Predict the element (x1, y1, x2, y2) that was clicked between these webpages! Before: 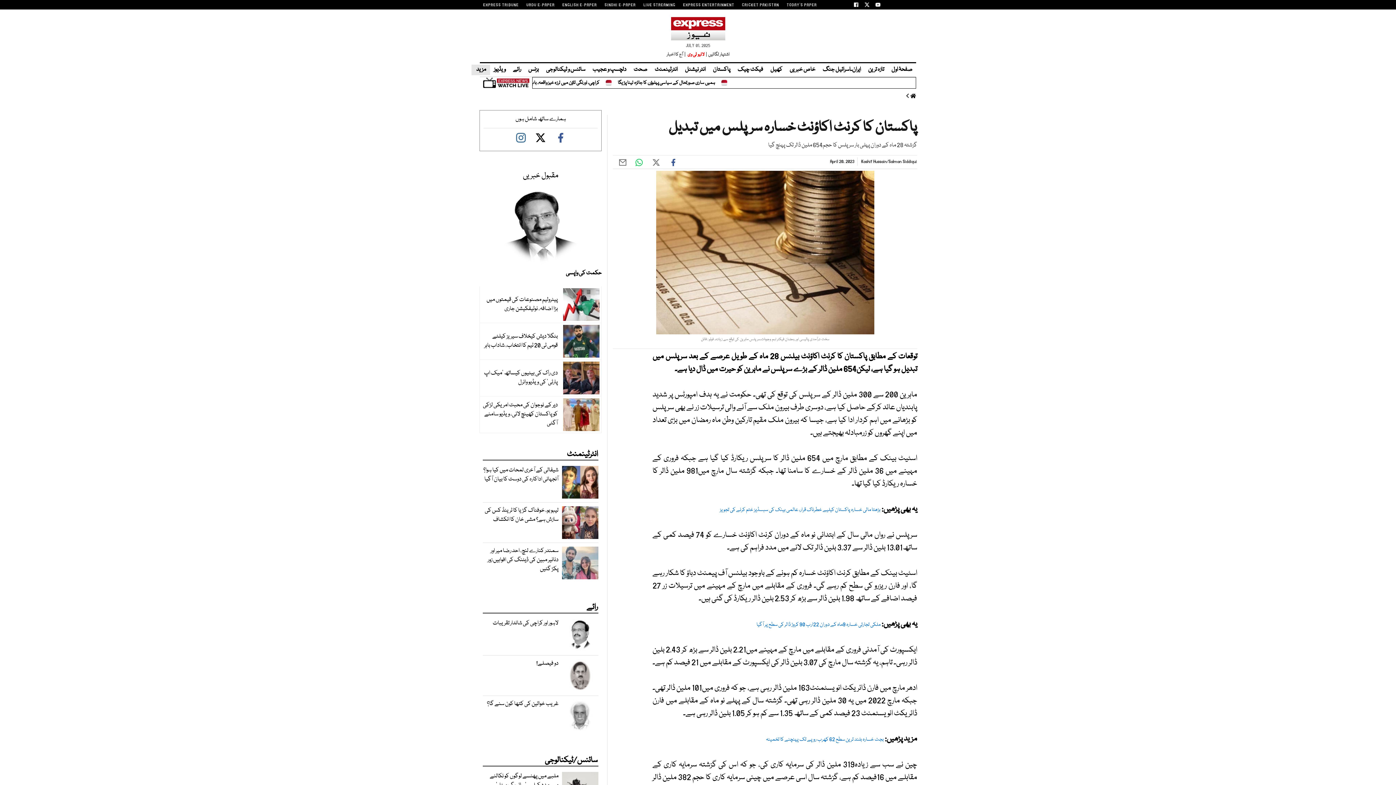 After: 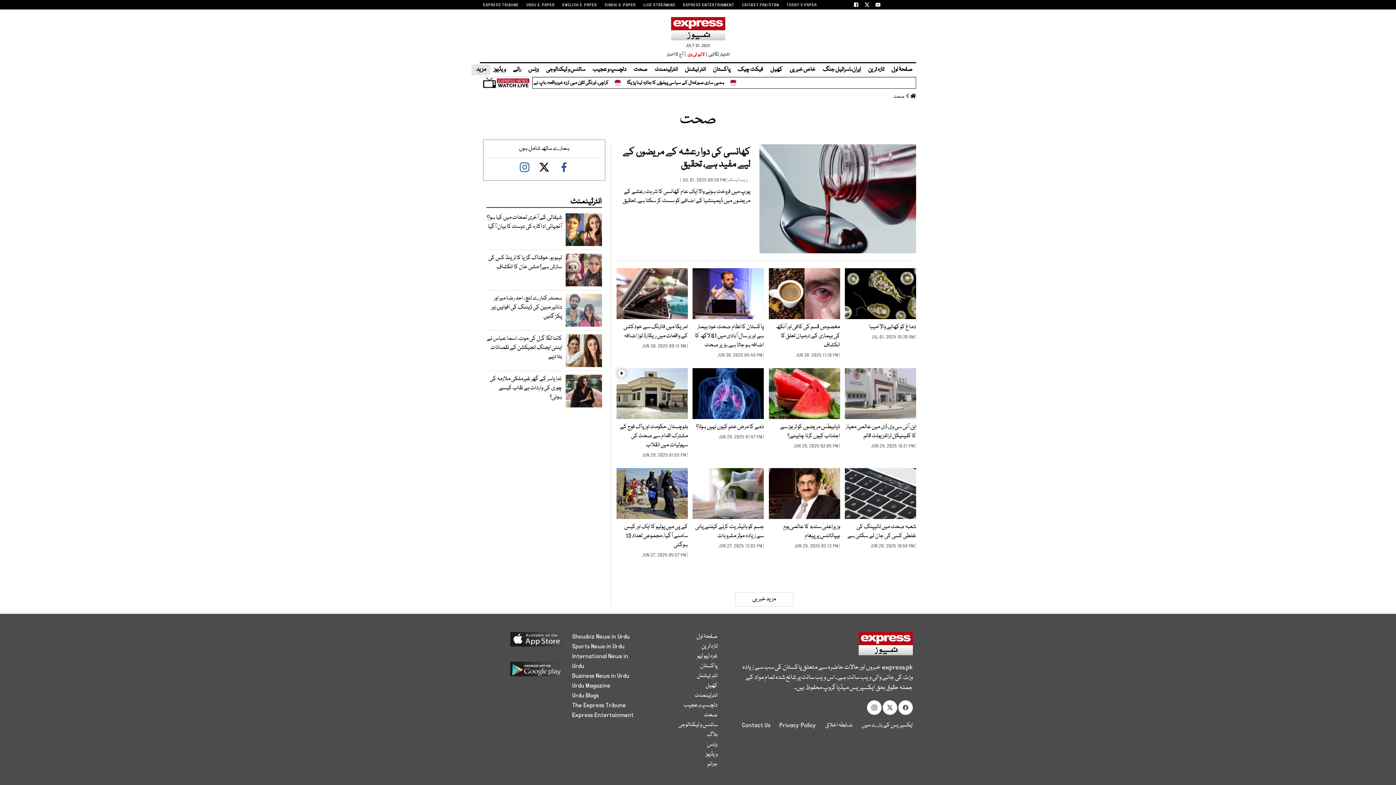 Action: bbox: (630, 65, 651, 74) label: صحت